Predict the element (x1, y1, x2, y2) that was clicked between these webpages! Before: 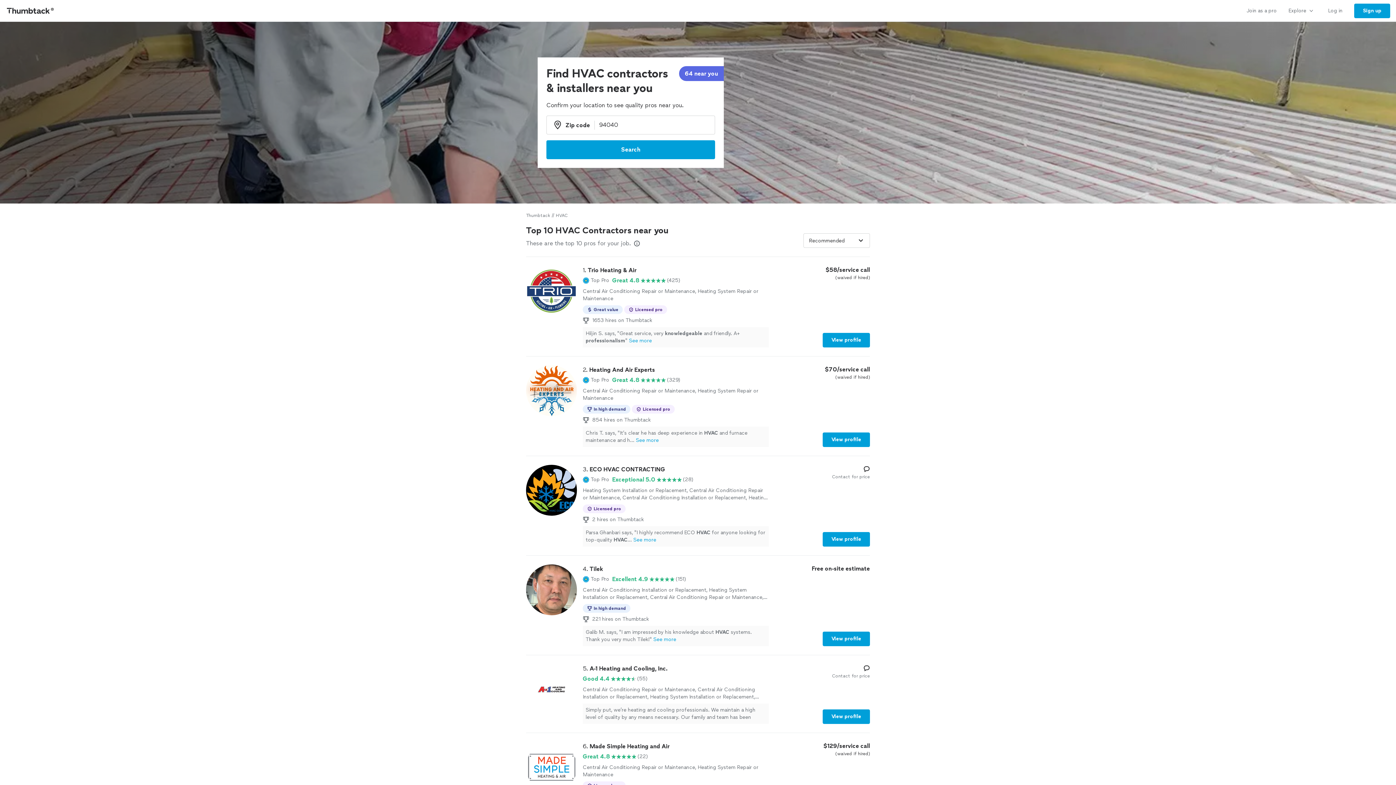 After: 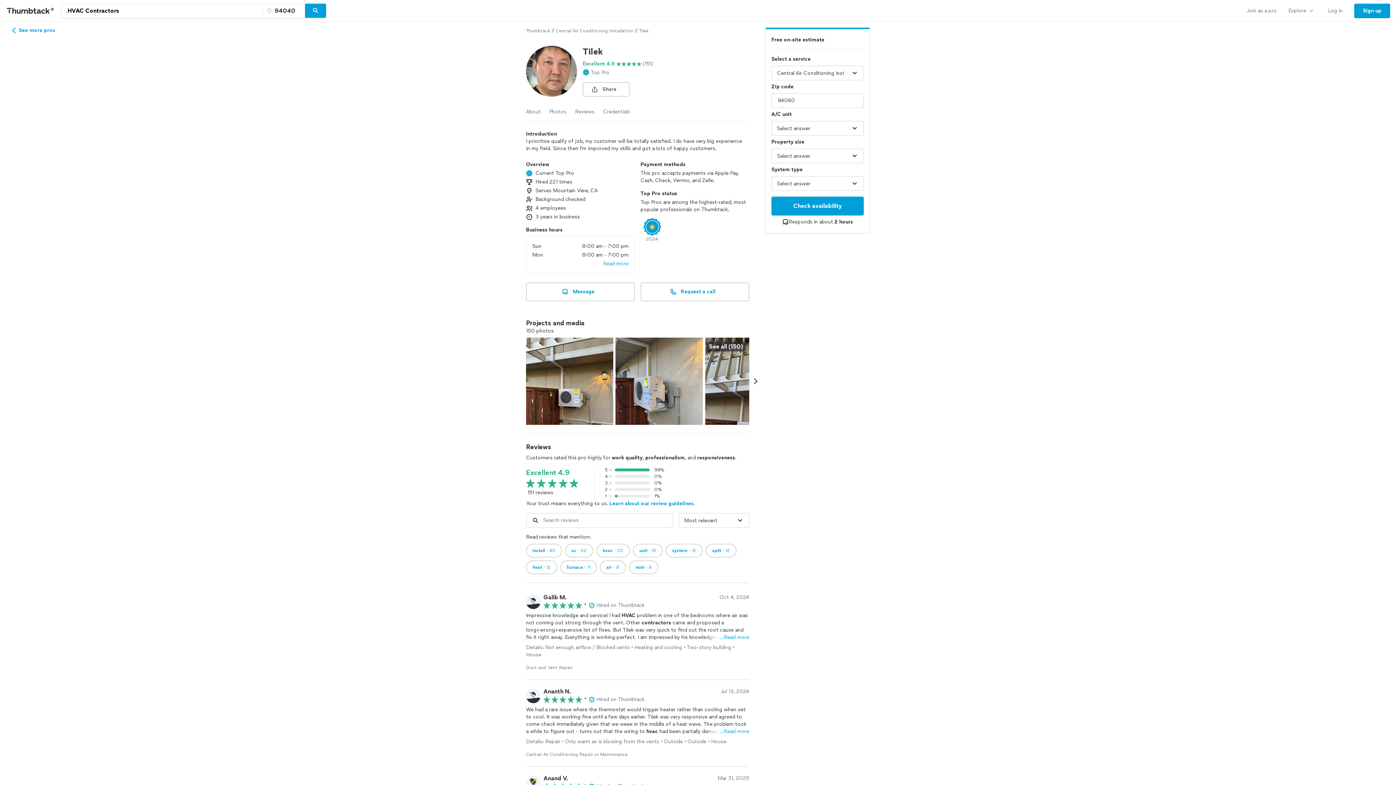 Action: label: 4. Tilek

Top Pro

Excellent 4.9

(151)

Central Air Conditioning Installation or Replacement, Heating System Installation or Replacement, Central Air Conditioning Repair or Maintenance, Heating System Repair or Maintenance

In high demand
221 hires on Thumbtack
Galib M. says, "I am impressed by his knowledge about HVAC systems. Thank you very much Tilek!"See more

Free on-site estimate

View profile bbox: (526, 564, 870, 646)